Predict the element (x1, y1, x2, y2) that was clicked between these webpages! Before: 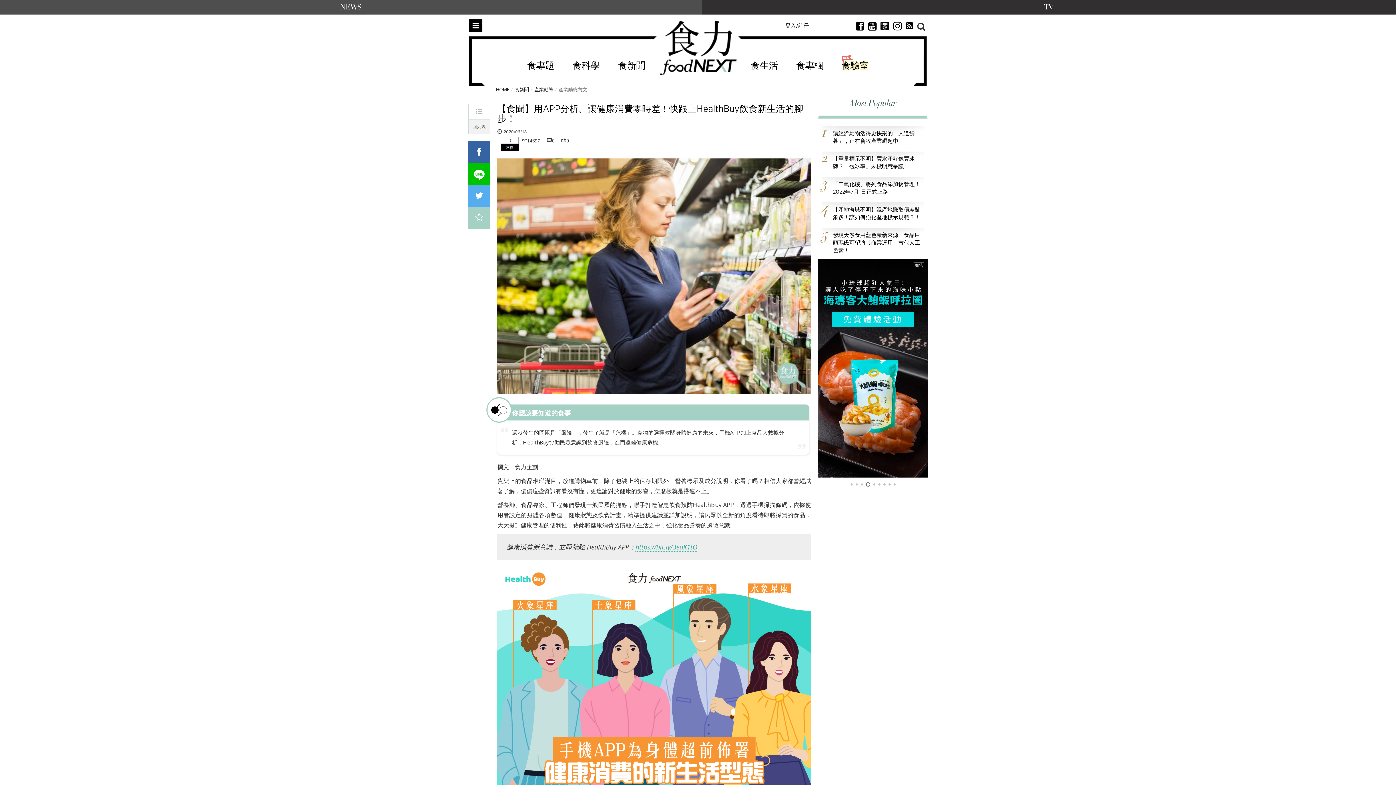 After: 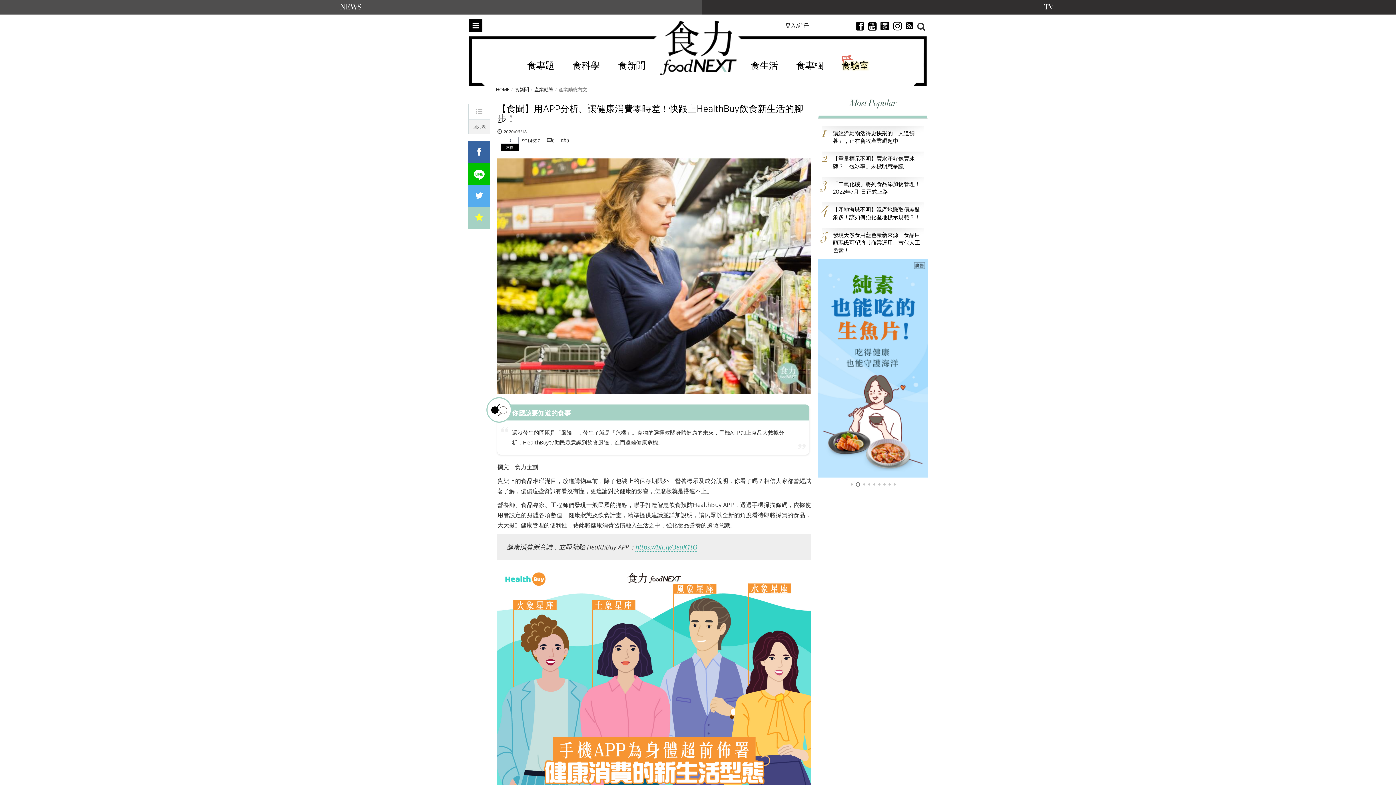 Action: bbox: (468, 206, 490, 228)